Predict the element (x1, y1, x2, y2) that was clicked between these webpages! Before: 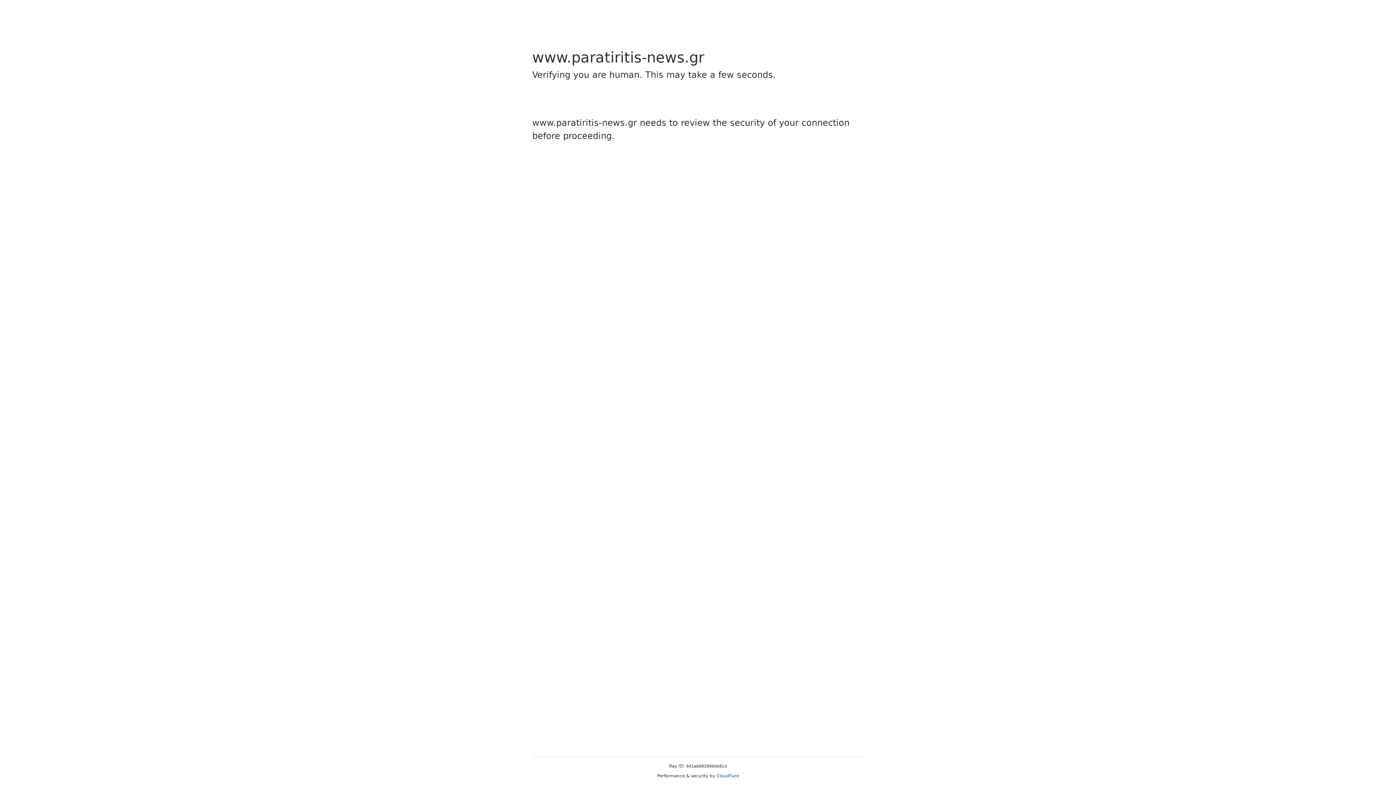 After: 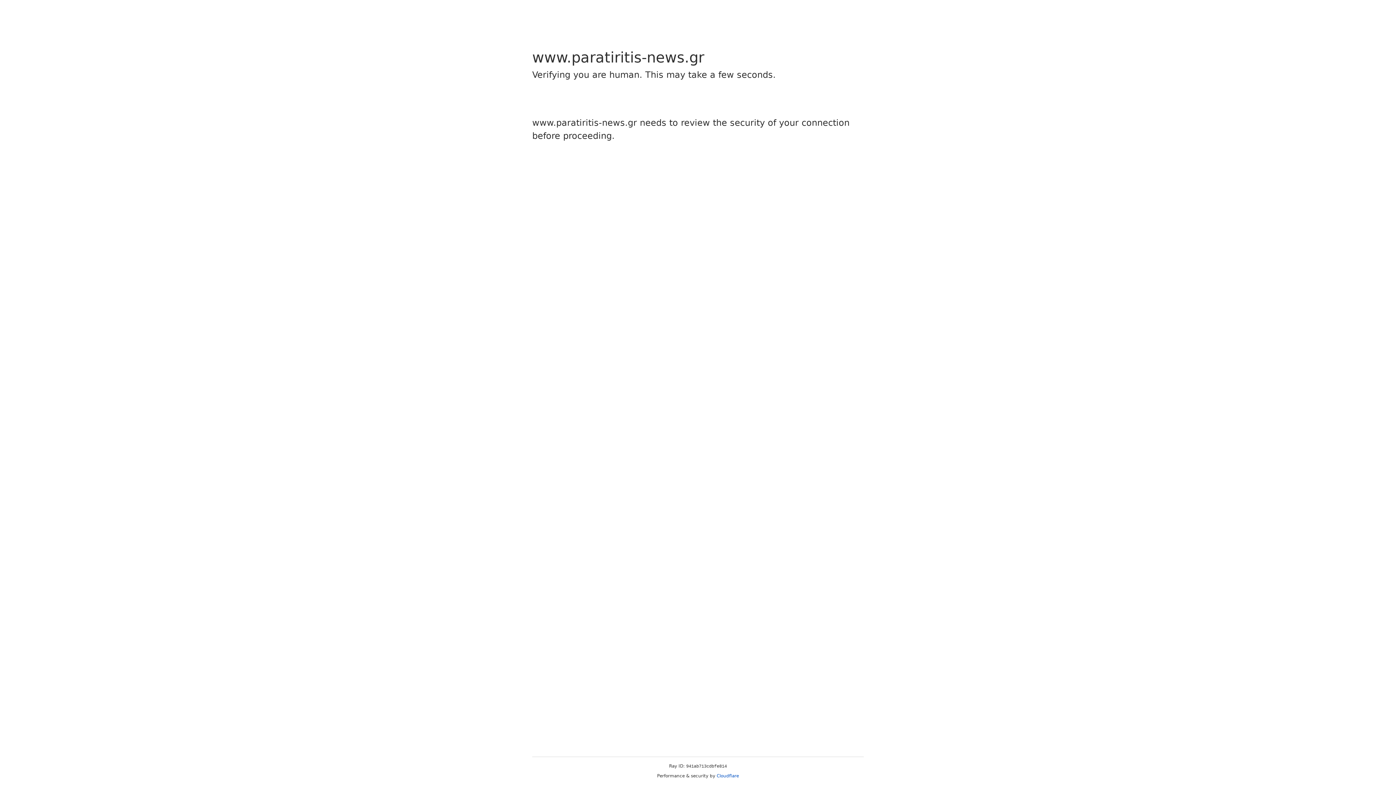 Action: label: Cloudflare bbox: (716, 773, 739, 778)